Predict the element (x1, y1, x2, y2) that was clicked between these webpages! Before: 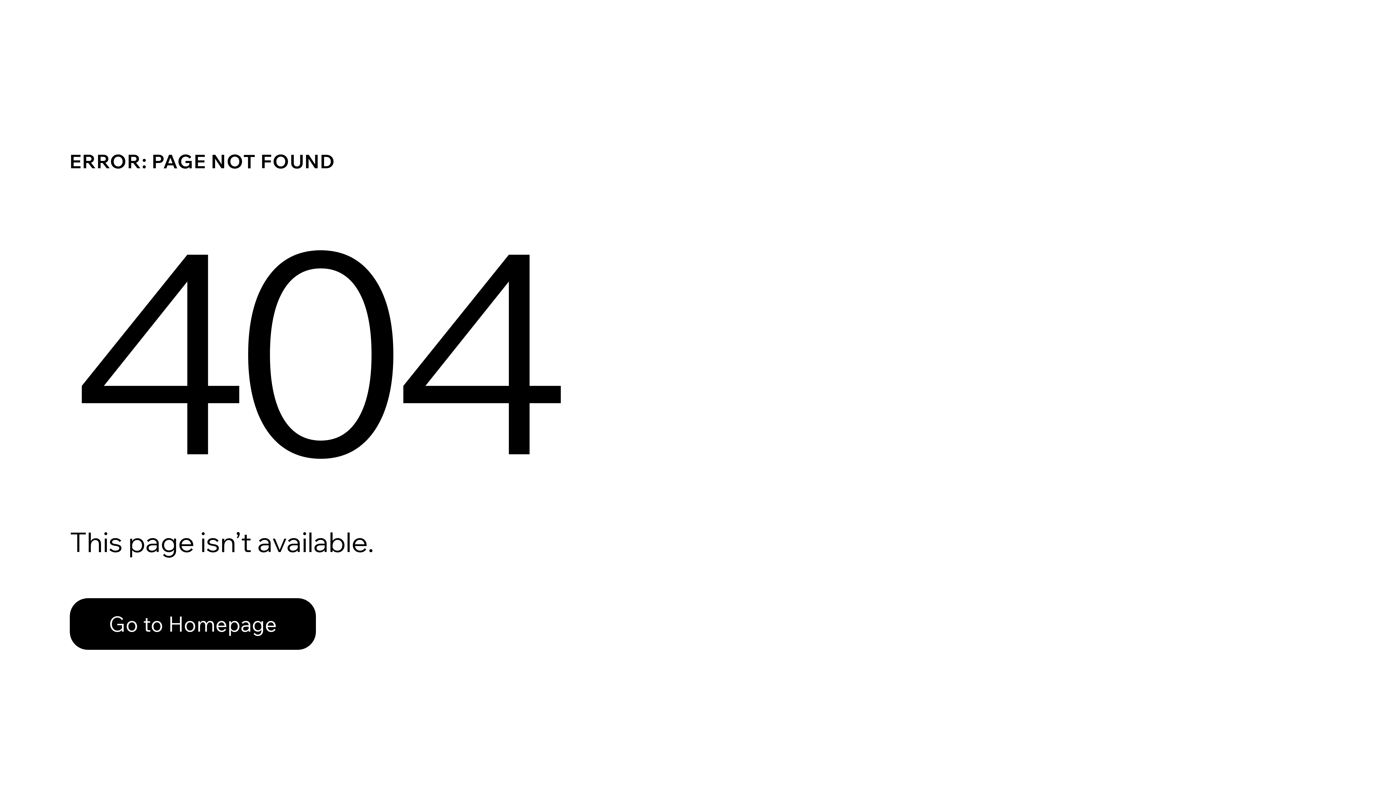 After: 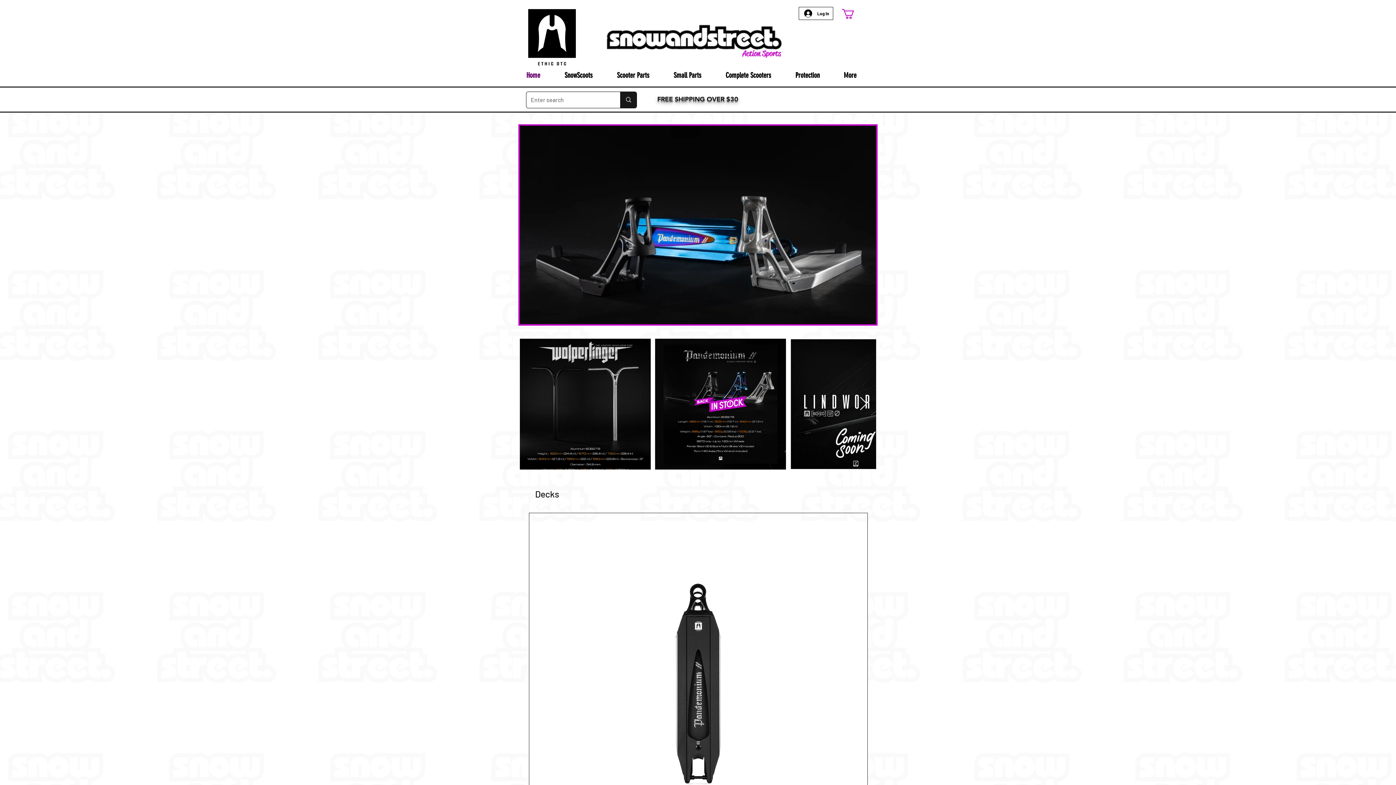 Action: bbox: (69, 598, 316, 650) label: Go to Homepage